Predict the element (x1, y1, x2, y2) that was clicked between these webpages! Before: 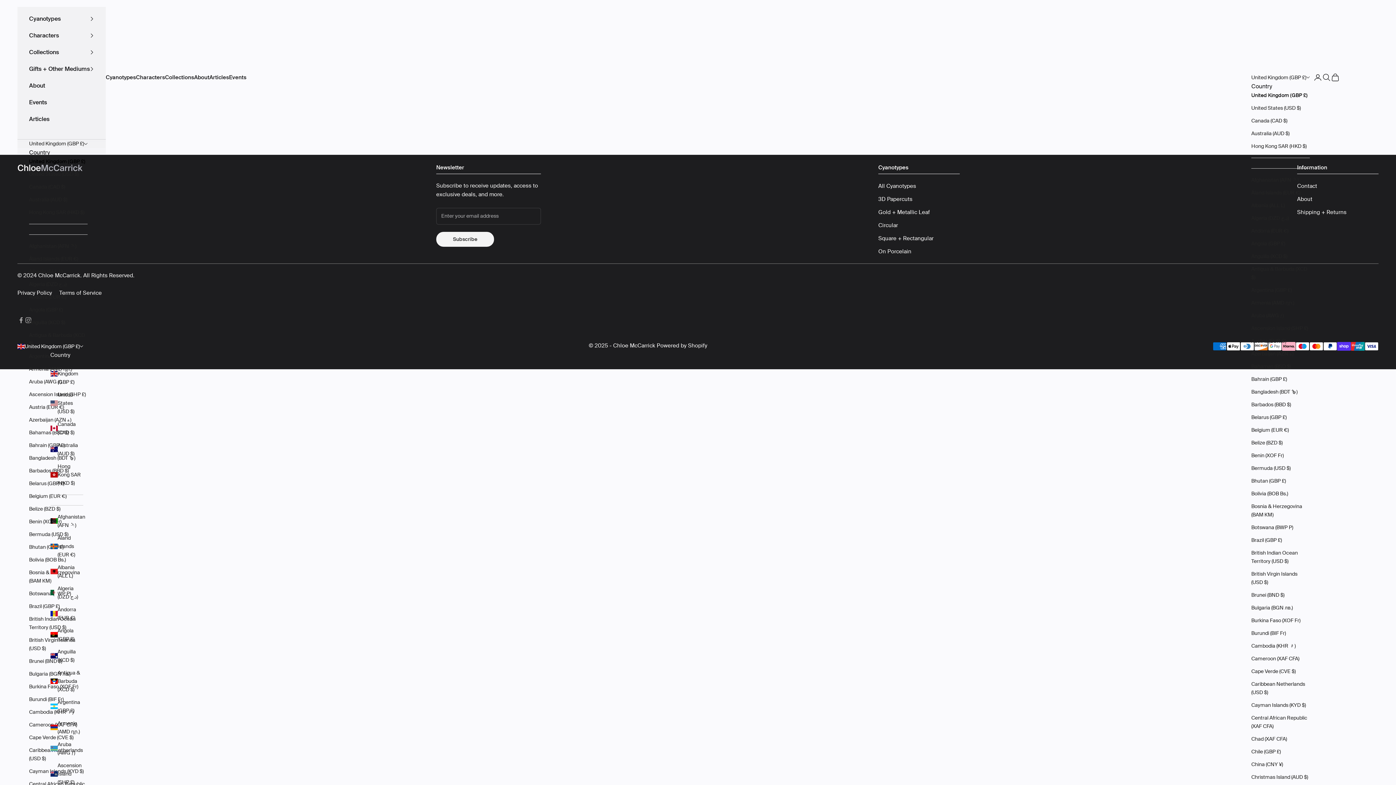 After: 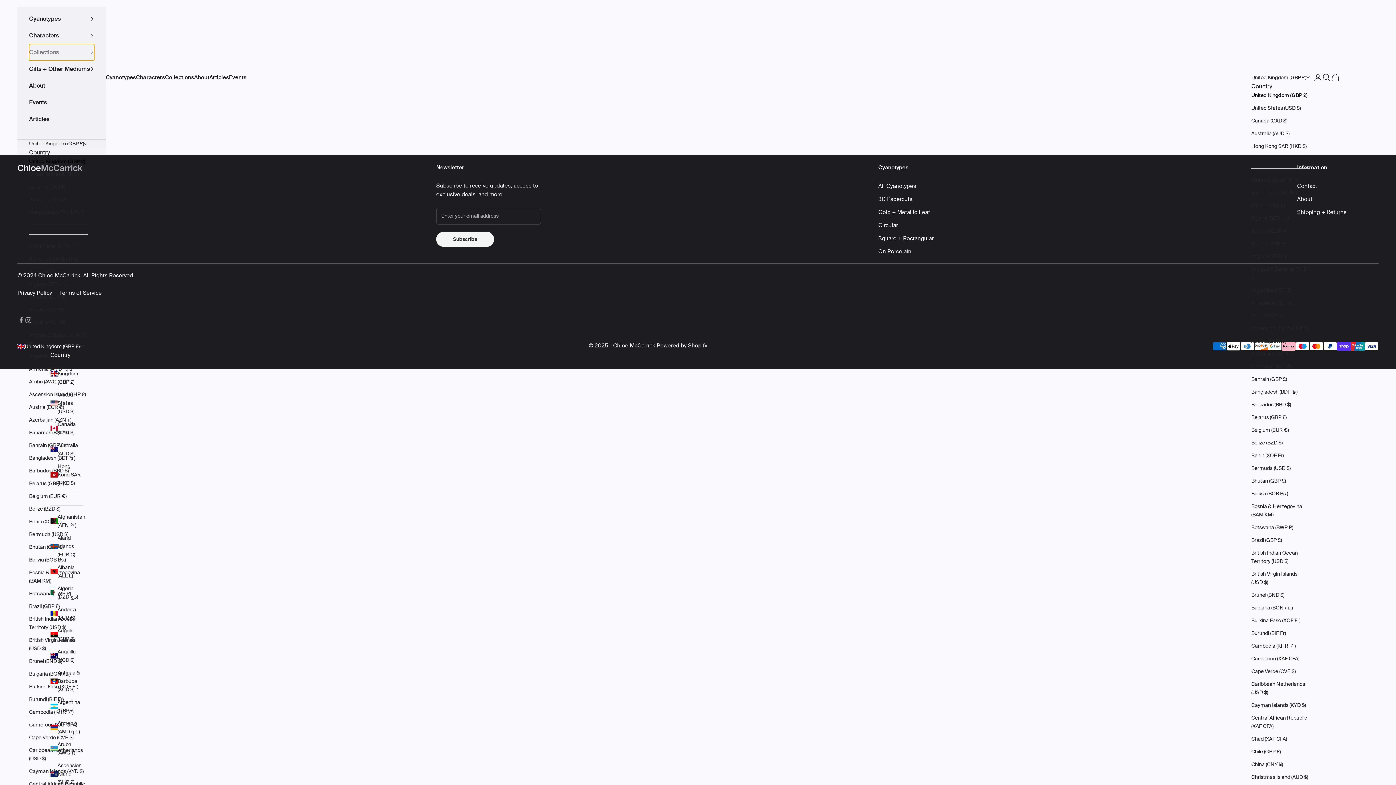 Action: bbox: (29, 44, 94, 60) label: Collections